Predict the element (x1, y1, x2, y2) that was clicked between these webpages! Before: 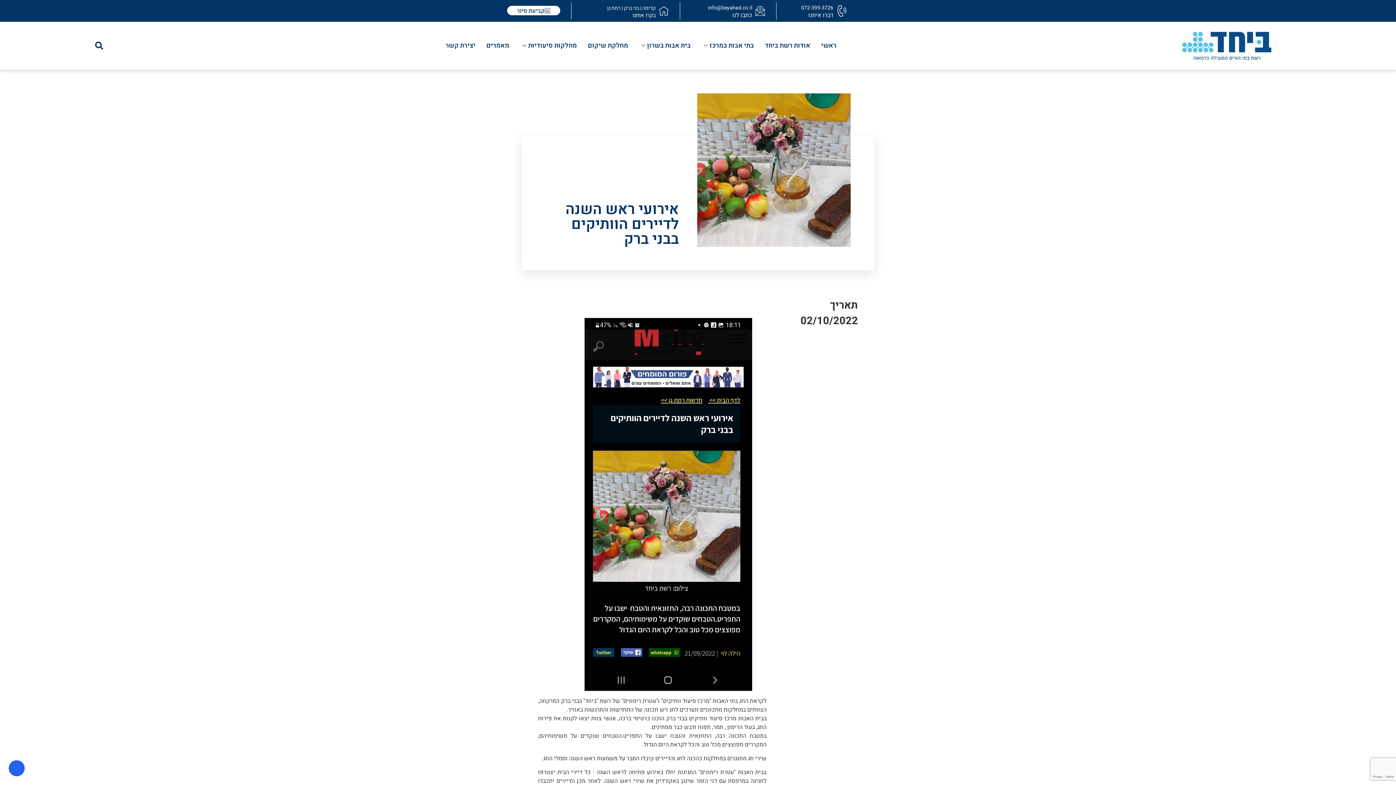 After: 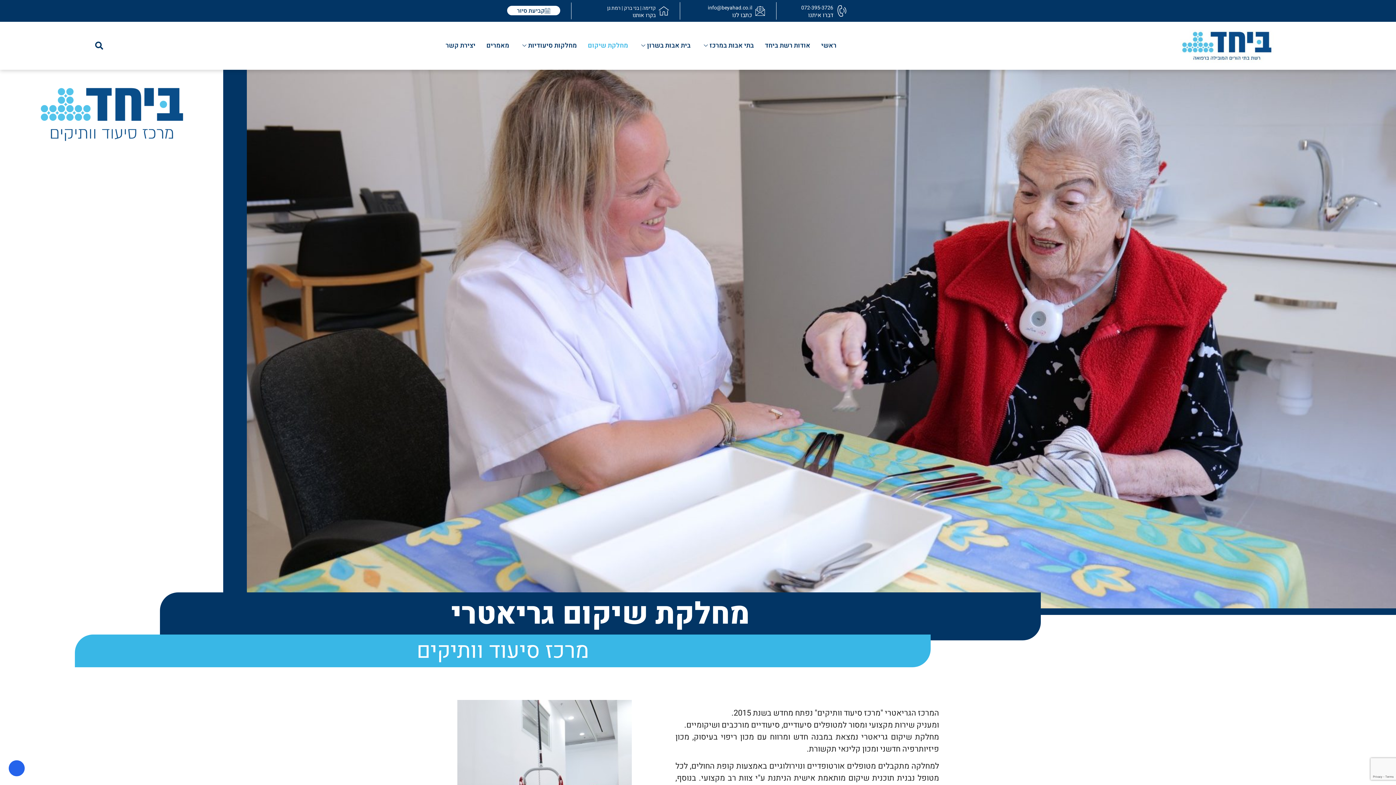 Action: label: מחלקת שיקום bbox: (582, 31, 633, 60)